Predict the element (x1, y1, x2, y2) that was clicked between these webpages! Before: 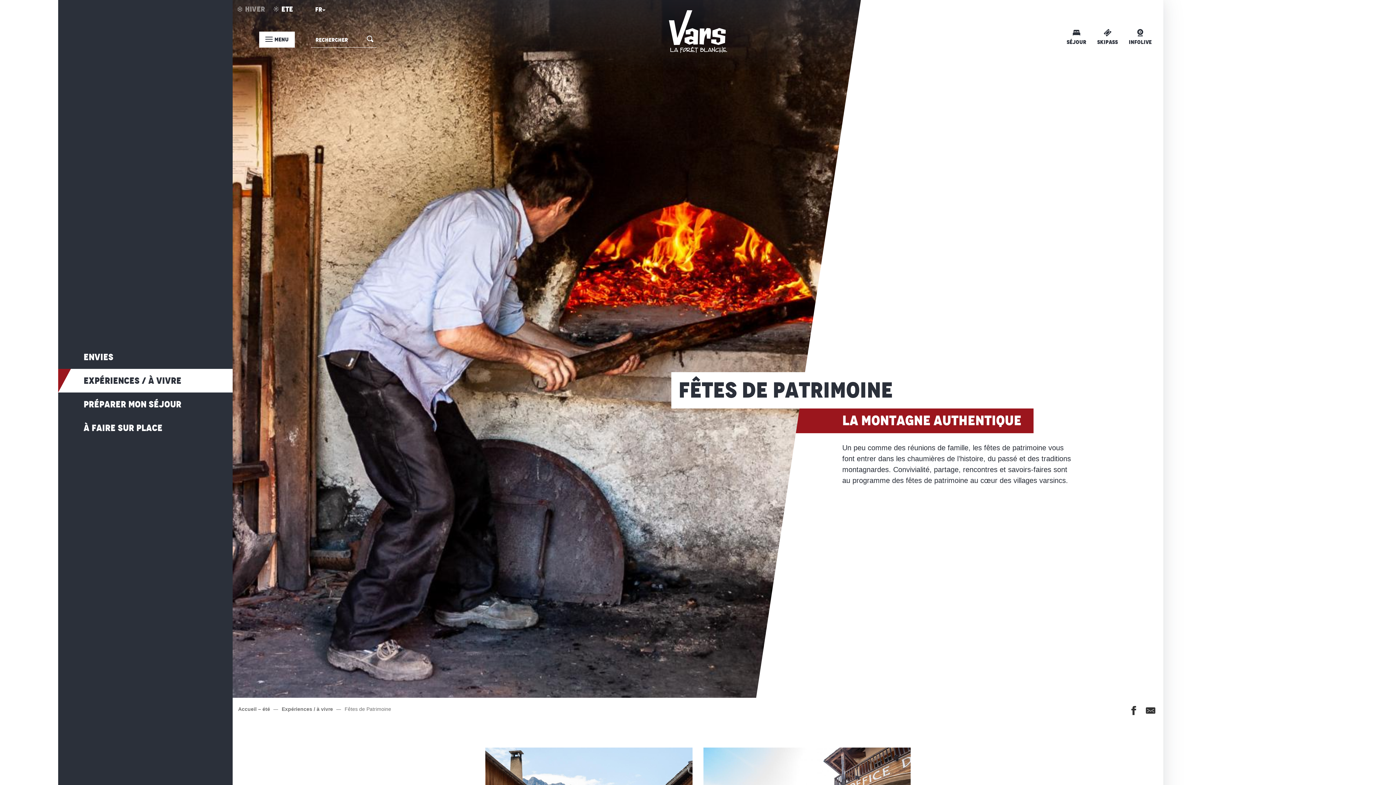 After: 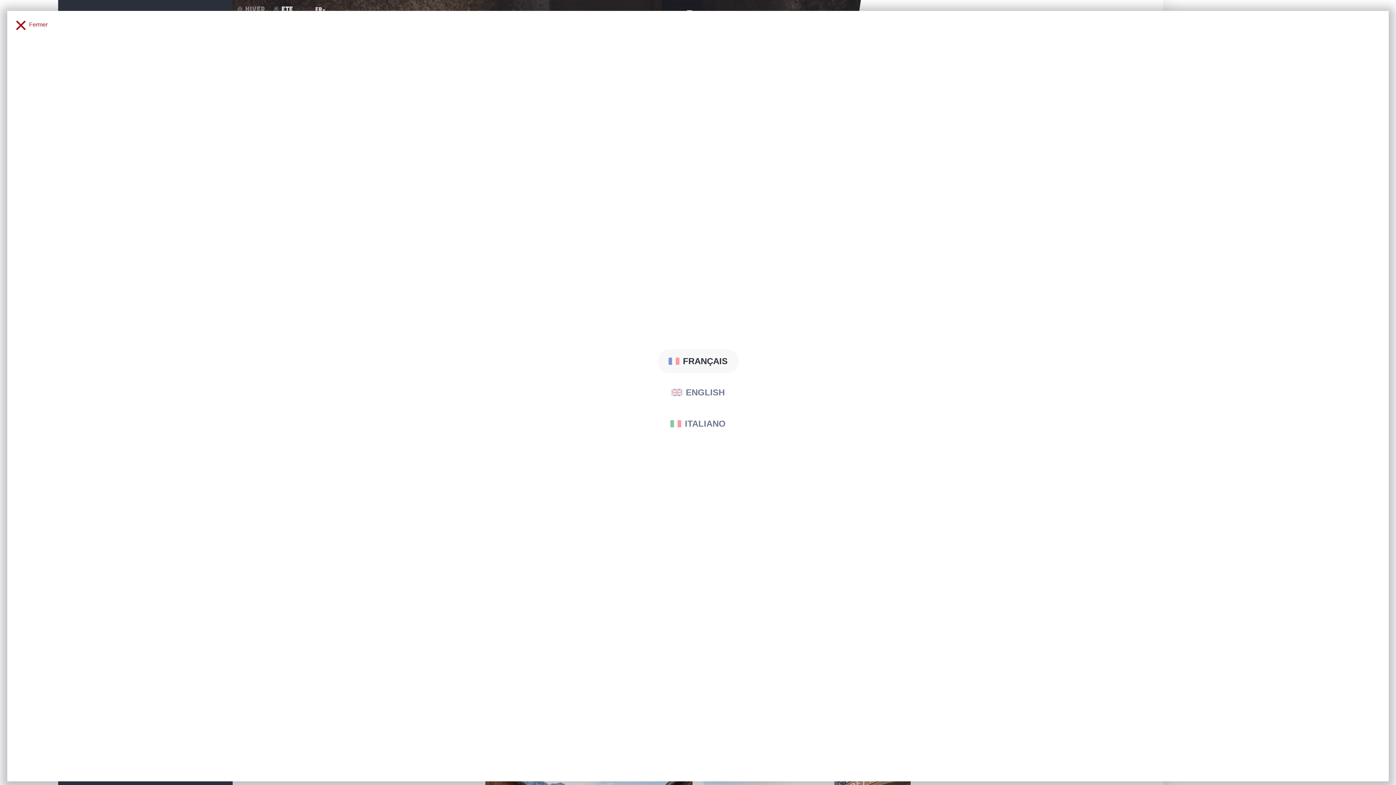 Action: bbox: (311, 5, 326, 17) label: Choix de la langue